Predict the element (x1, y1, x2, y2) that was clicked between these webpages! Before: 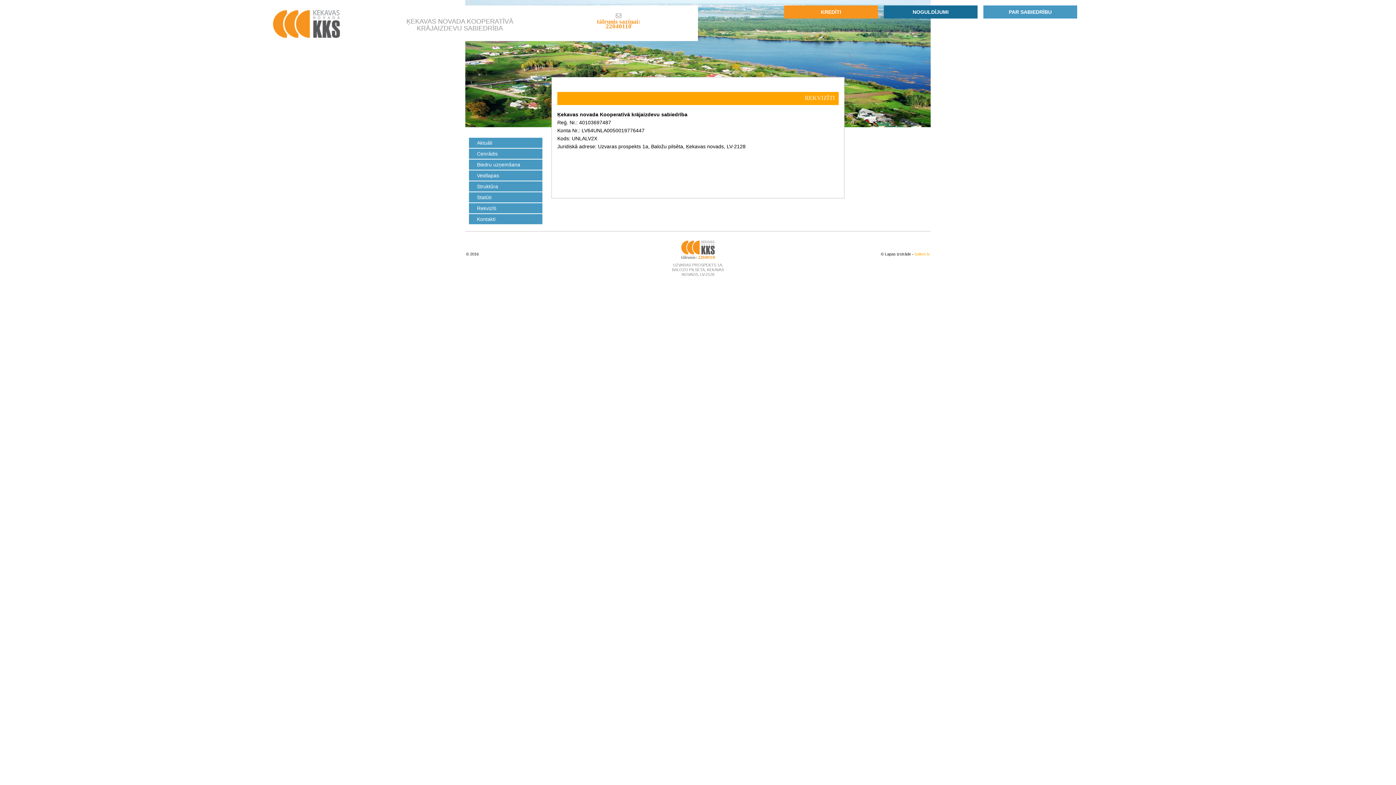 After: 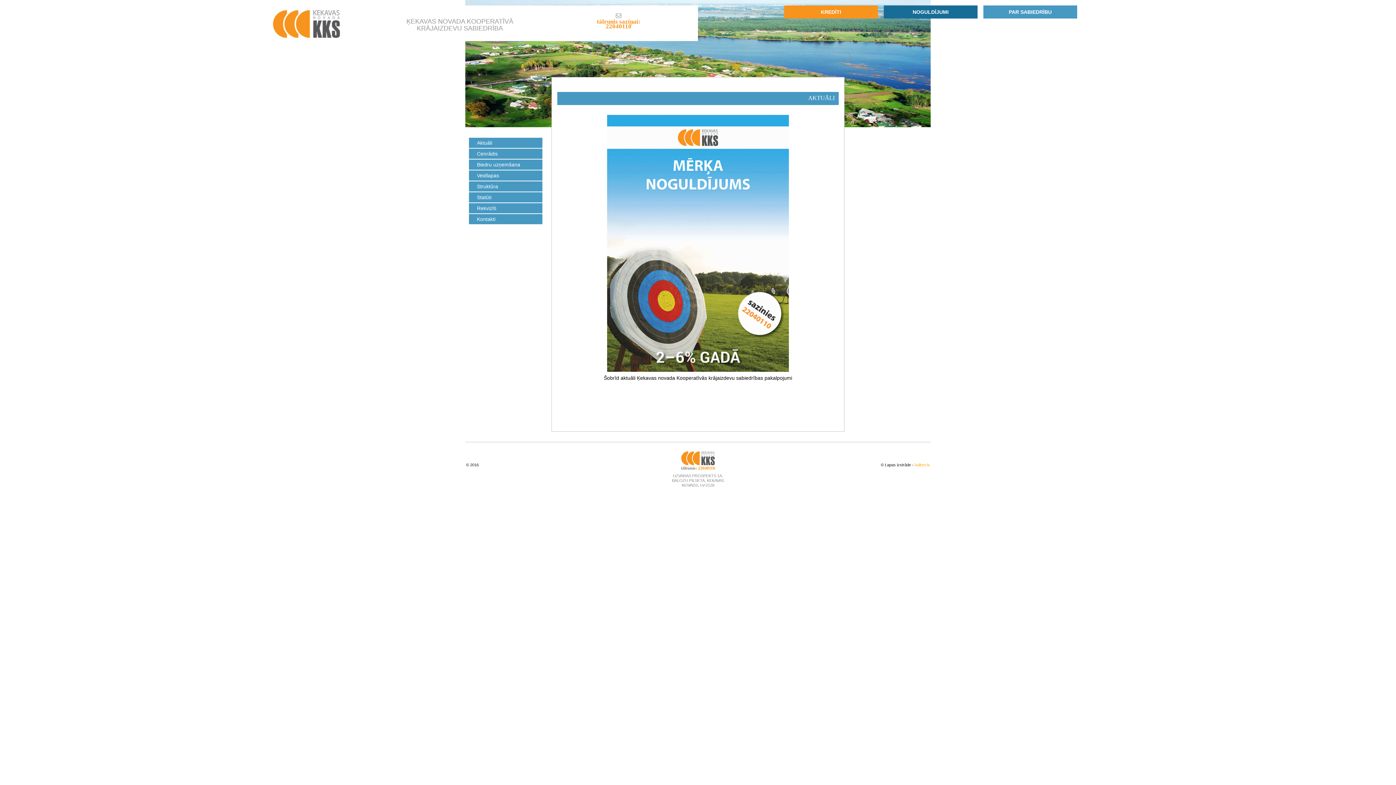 Action: bbox: (477, 137, 542, 148) label: Aktuāli